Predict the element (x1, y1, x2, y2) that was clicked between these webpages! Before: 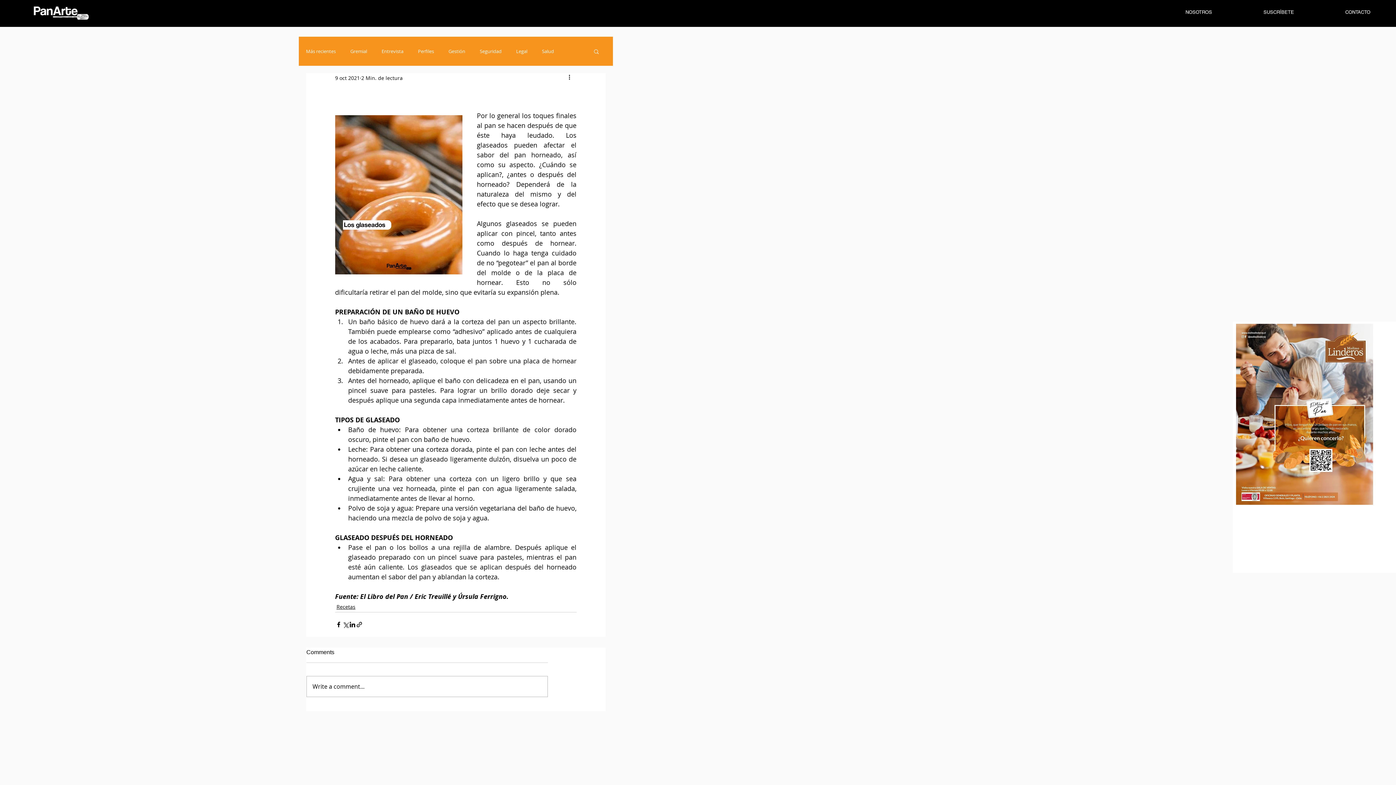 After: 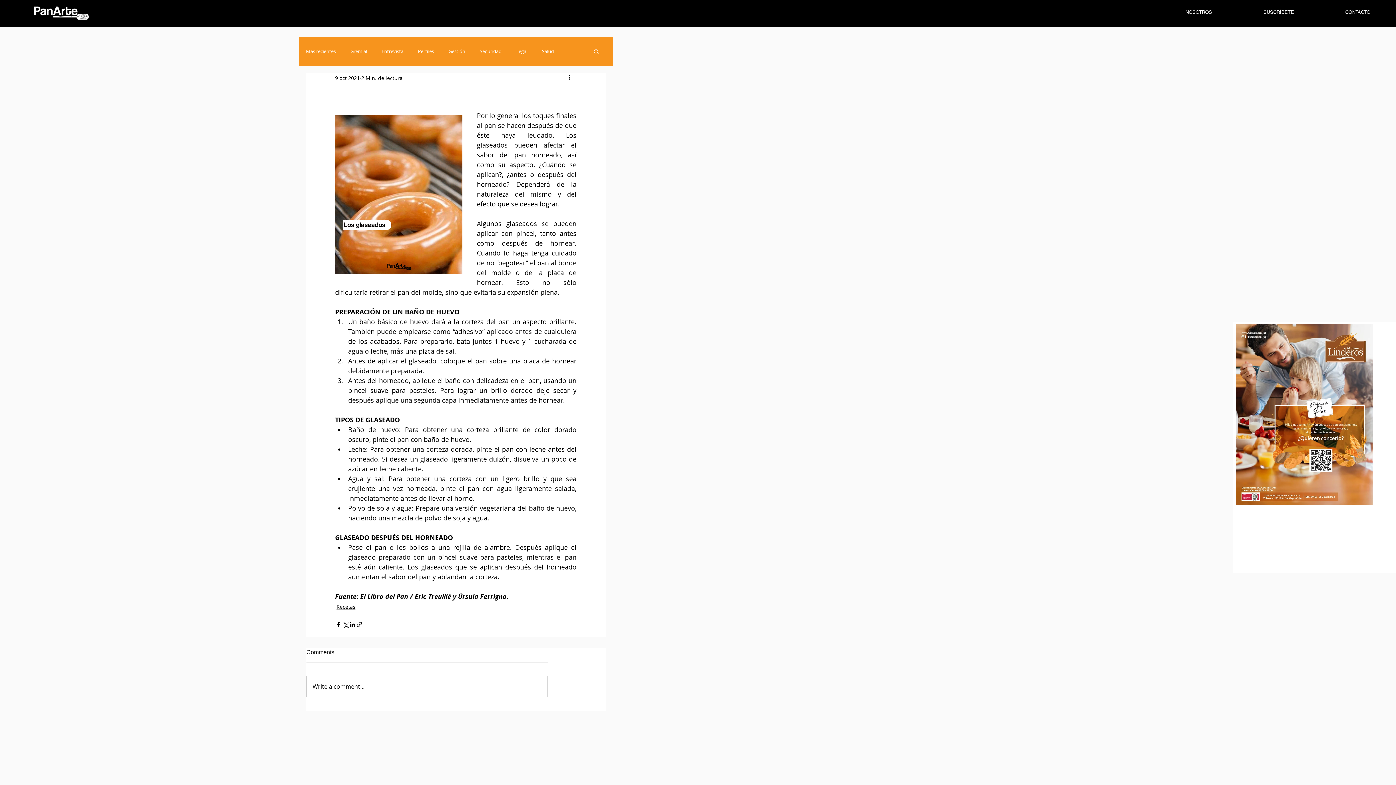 Action: label: Buscar bbox: (592, 48, 599, 54)